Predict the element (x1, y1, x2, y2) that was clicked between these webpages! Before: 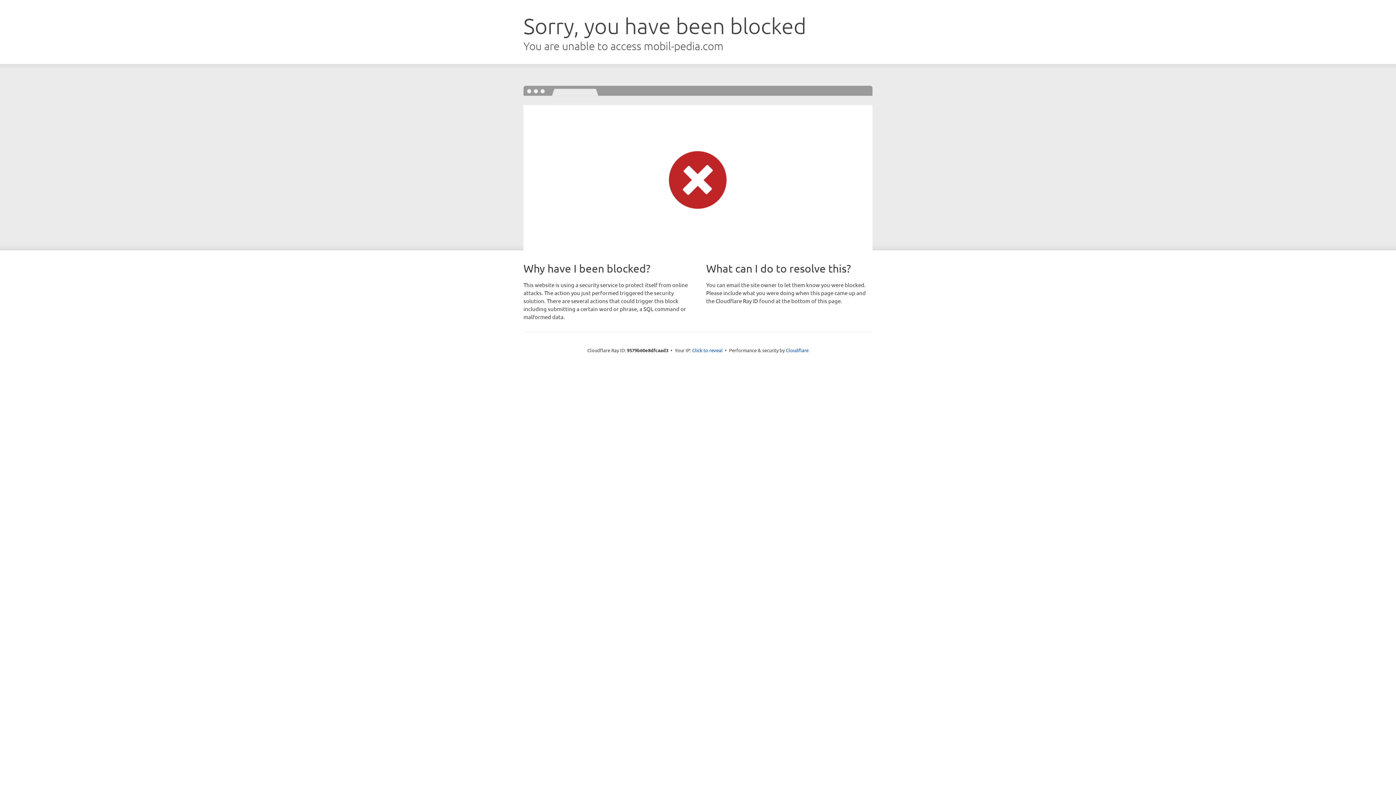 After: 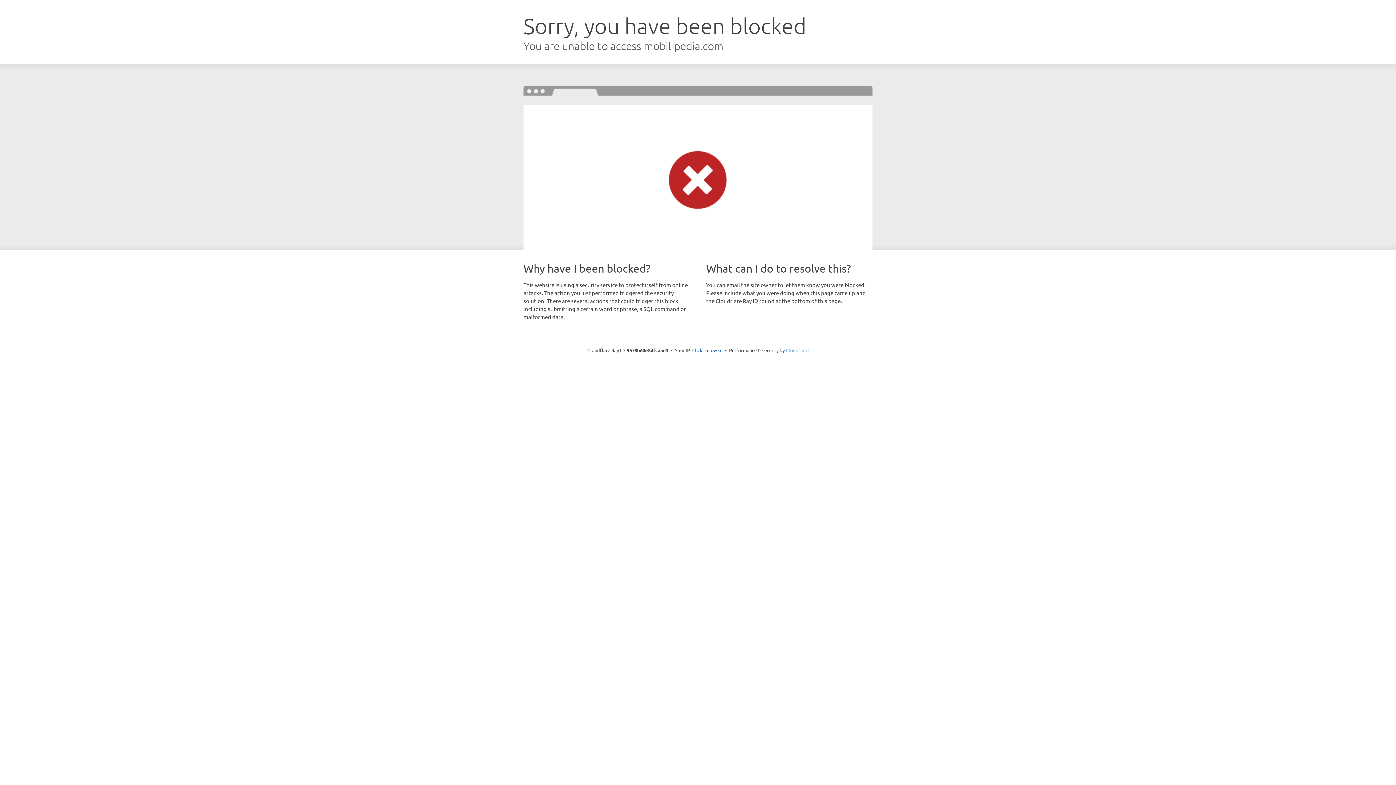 Action: bbox: (786, 347, 808, 353) label: Cloudflare